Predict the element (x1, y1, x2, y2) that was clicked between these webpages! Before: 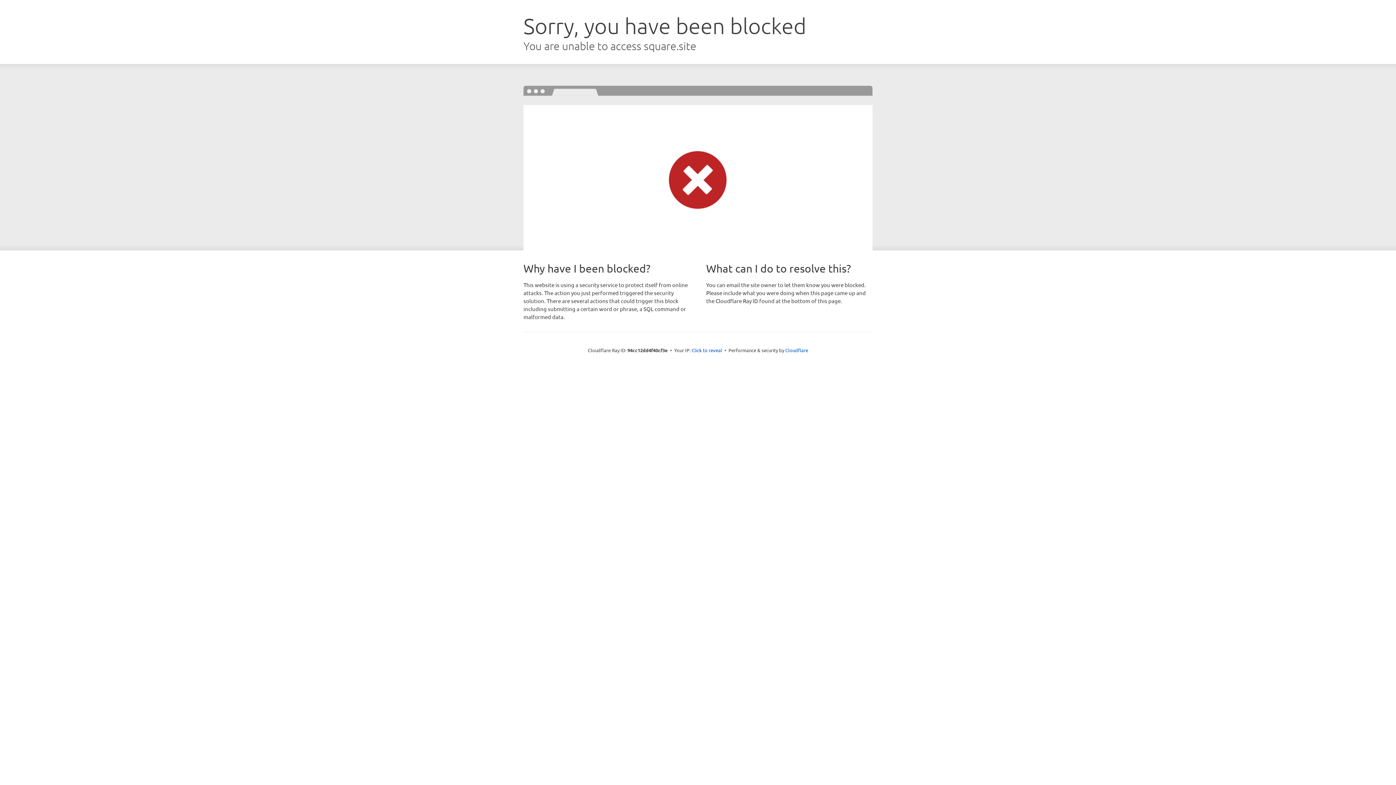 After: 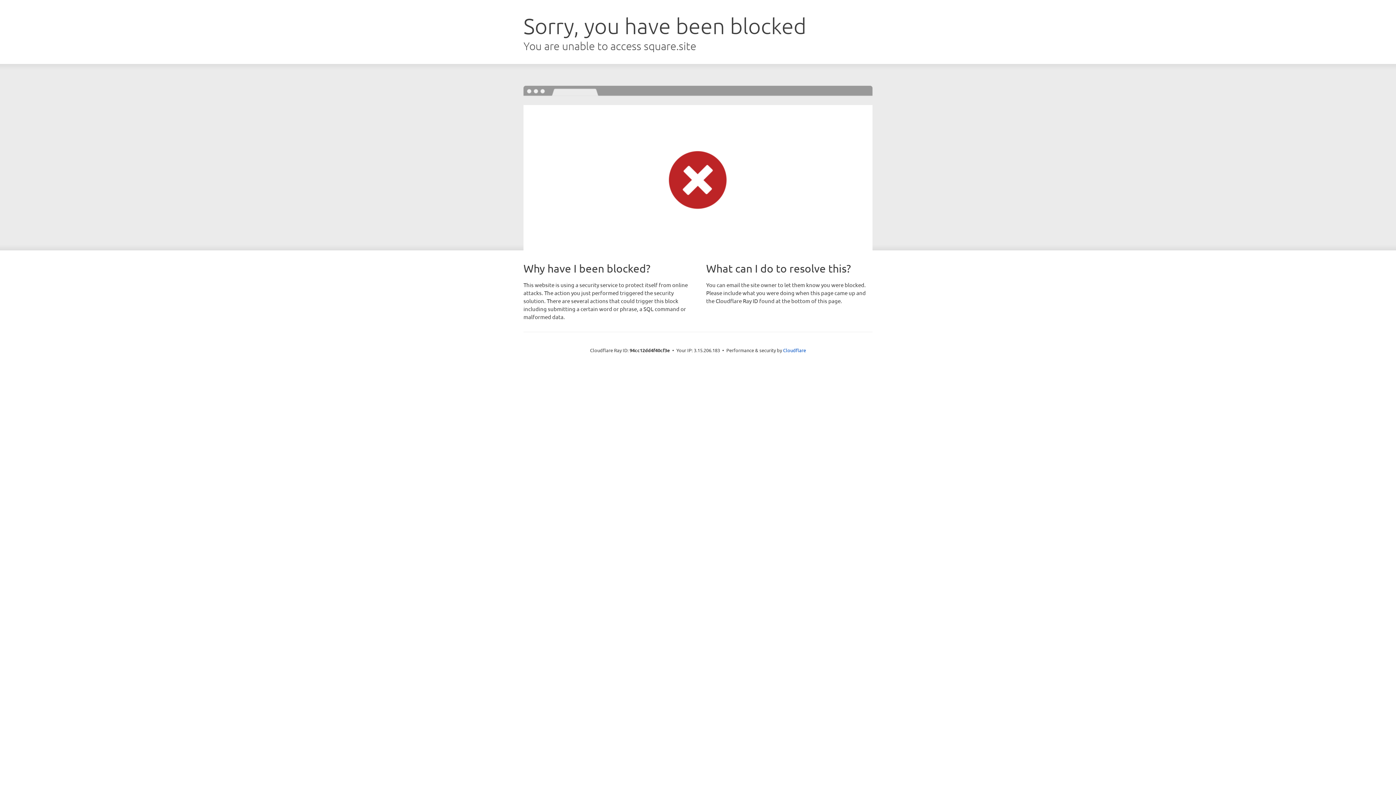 Action: label: Click to reveal bbox: (691, 346, 722, 353)